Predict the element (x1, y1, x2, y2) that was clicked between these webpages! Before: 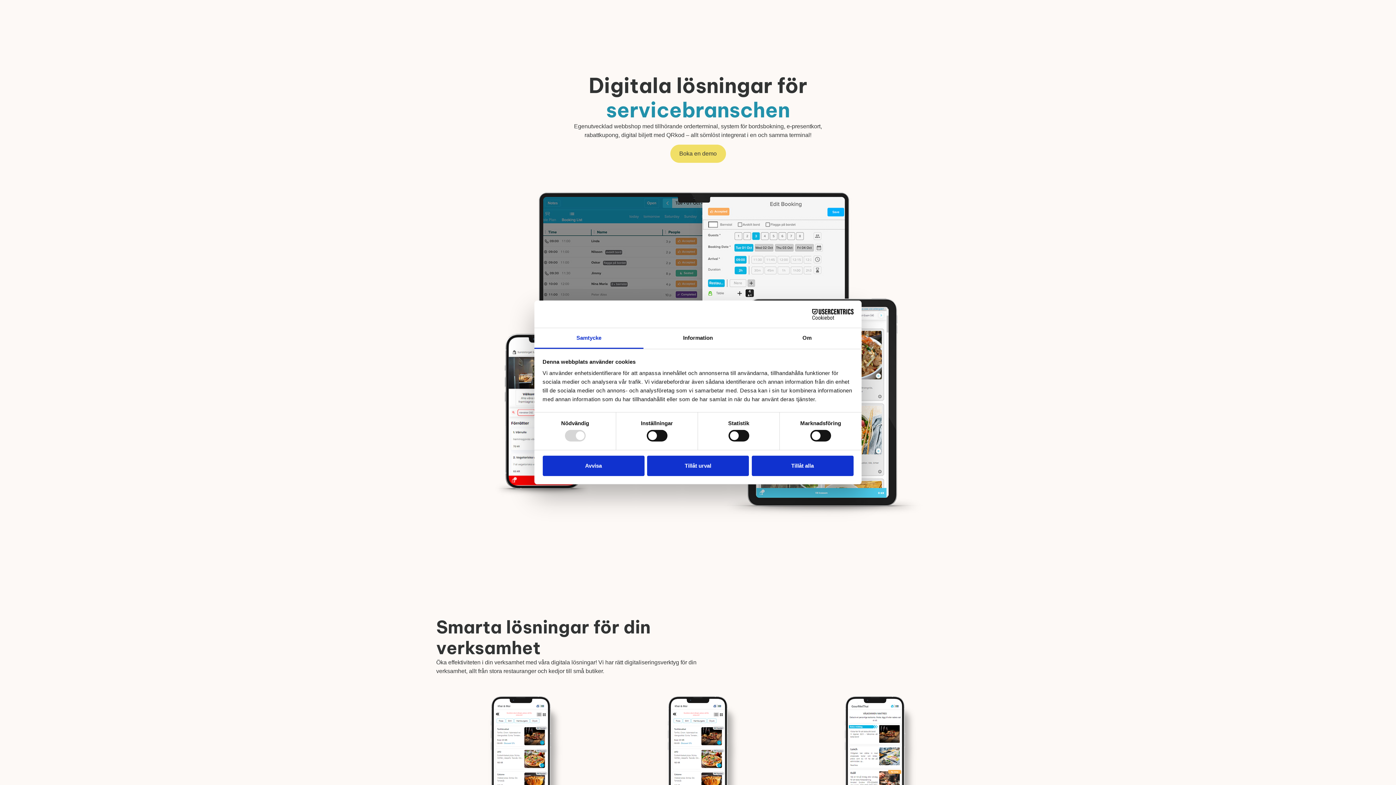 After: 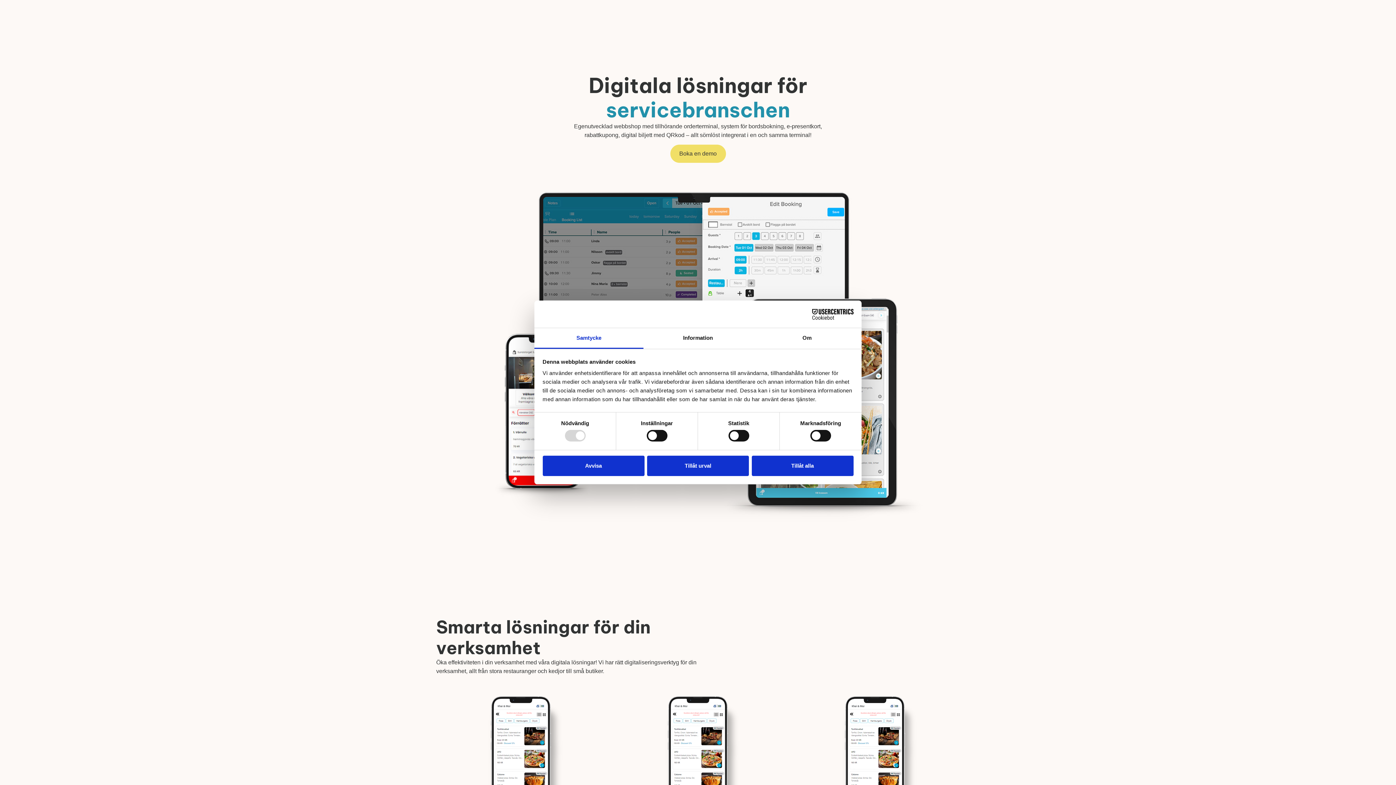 Action: bbox: (790, 308, 853, 319) label: Cookiebot - opens in a new window